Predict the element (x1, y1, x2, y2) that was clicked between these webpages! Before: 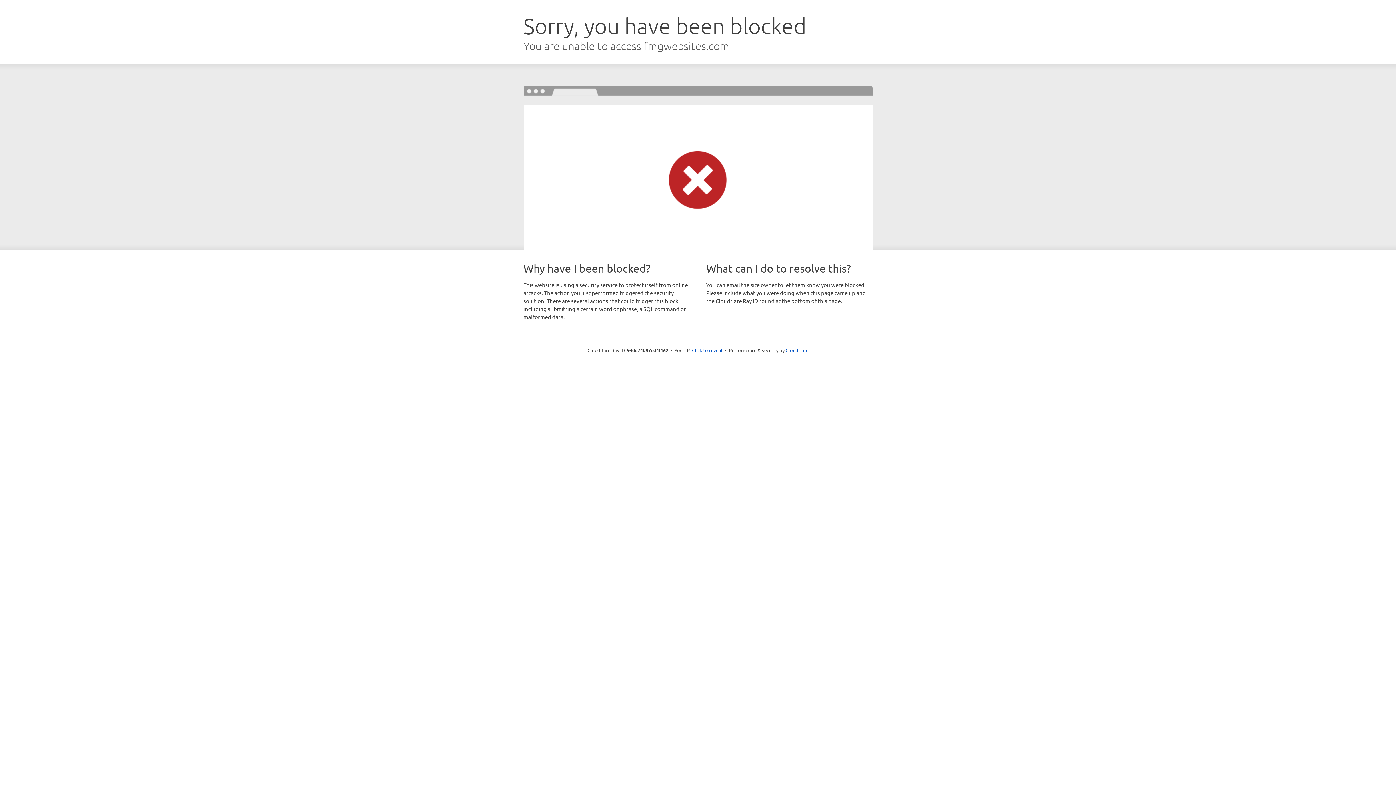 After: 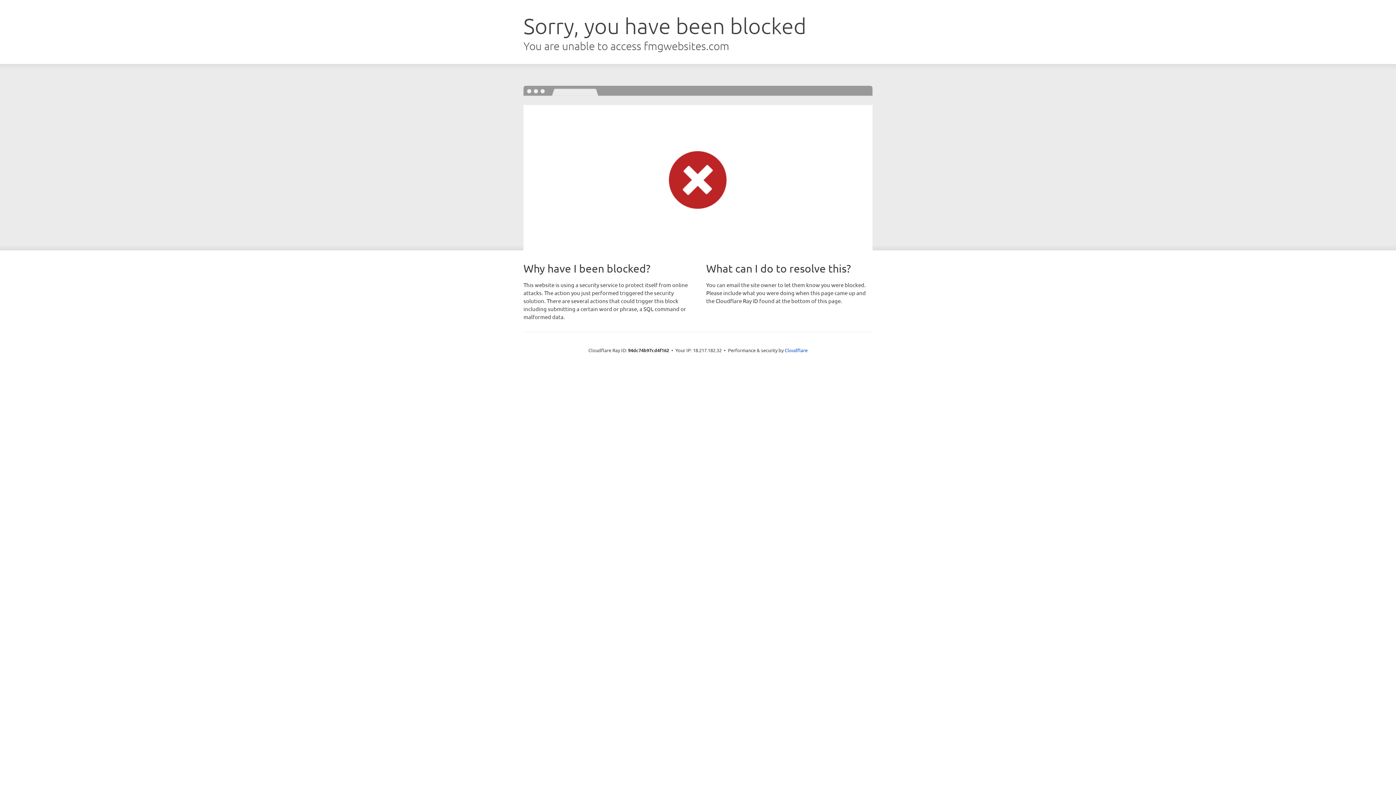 Action: label: Click to reveal bbox: (692, 346, 722, 353)